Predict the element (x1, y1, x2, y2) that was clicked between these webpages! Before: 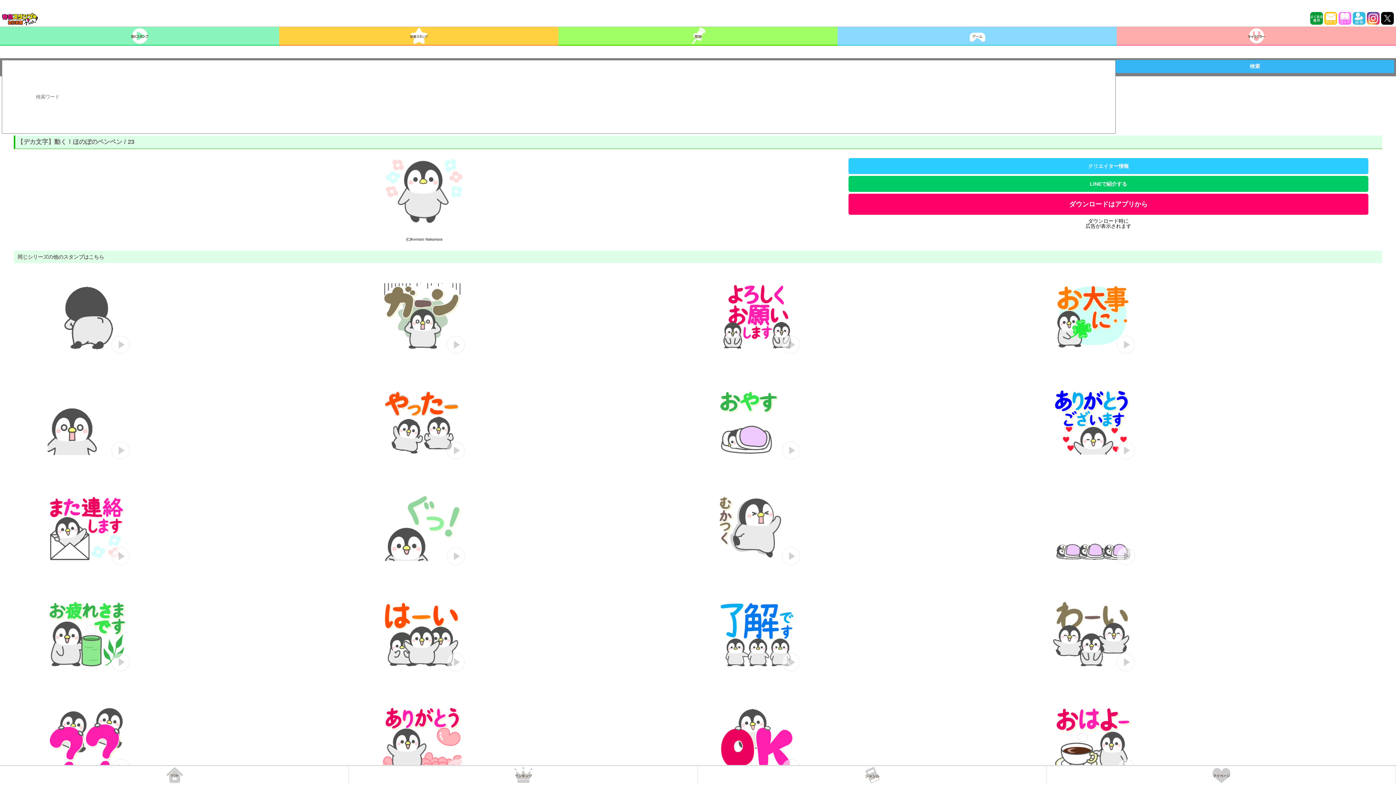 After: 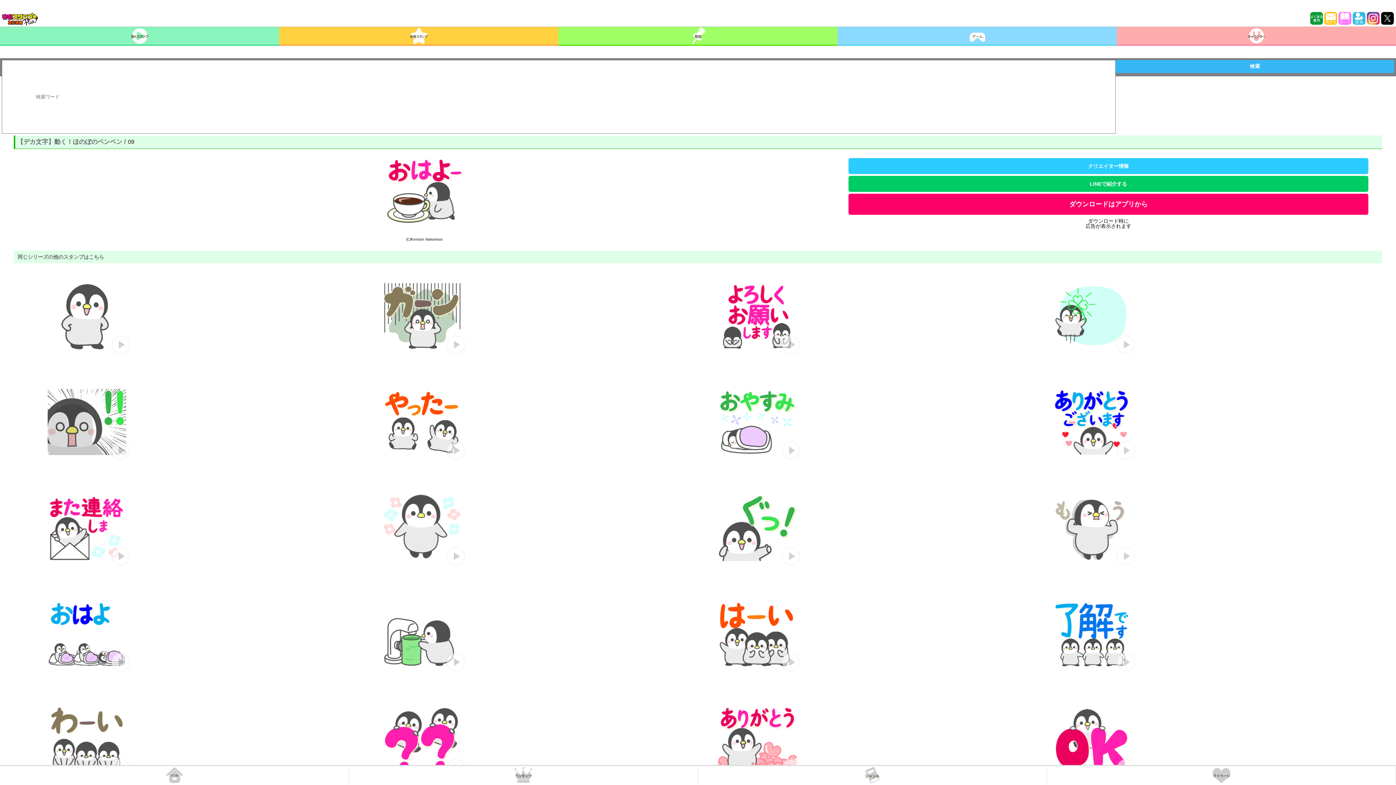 Action: bbox: (1047, 700, 1137, 779)